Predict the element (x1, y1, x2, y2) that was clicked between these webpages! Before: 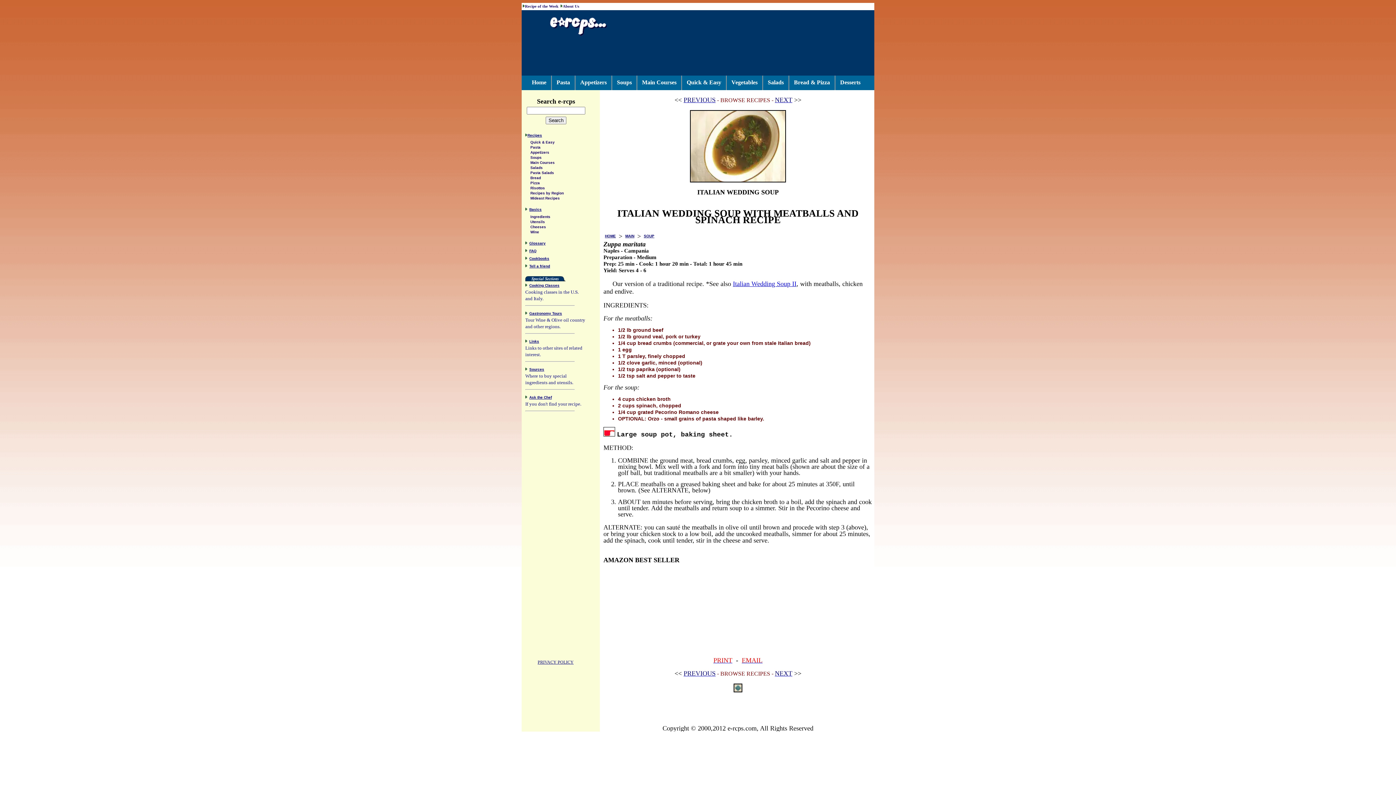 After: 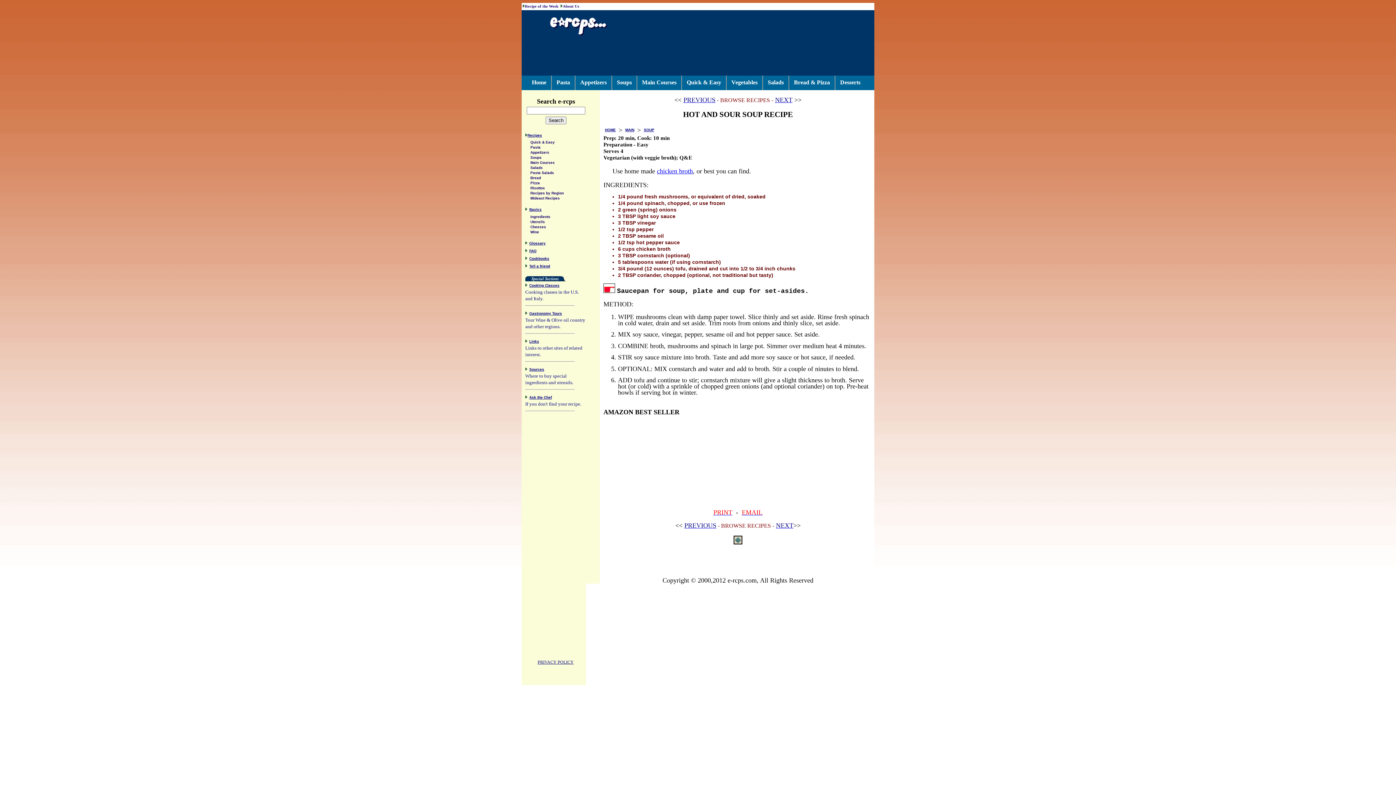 Action: label: PREVIOUS bbox: (683, 96, 715, 103)